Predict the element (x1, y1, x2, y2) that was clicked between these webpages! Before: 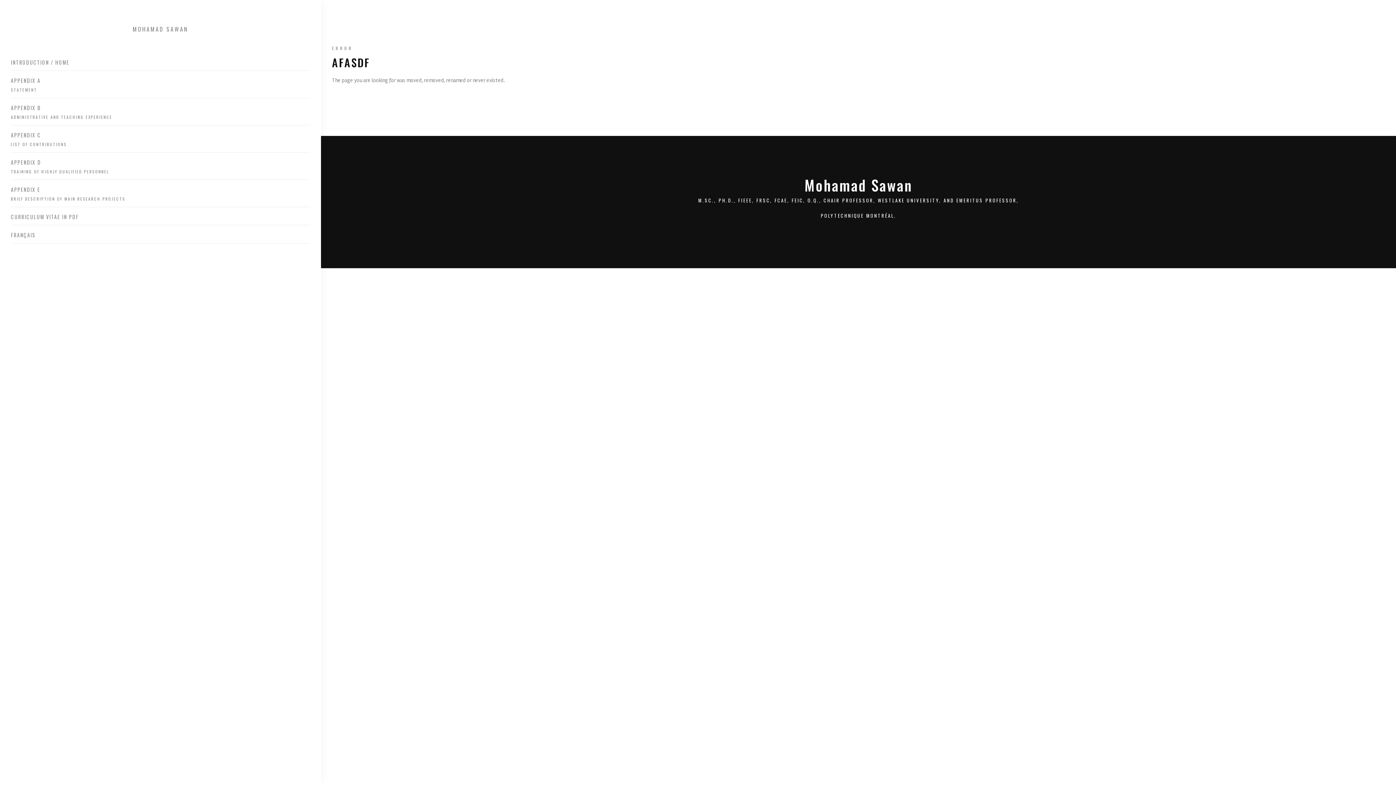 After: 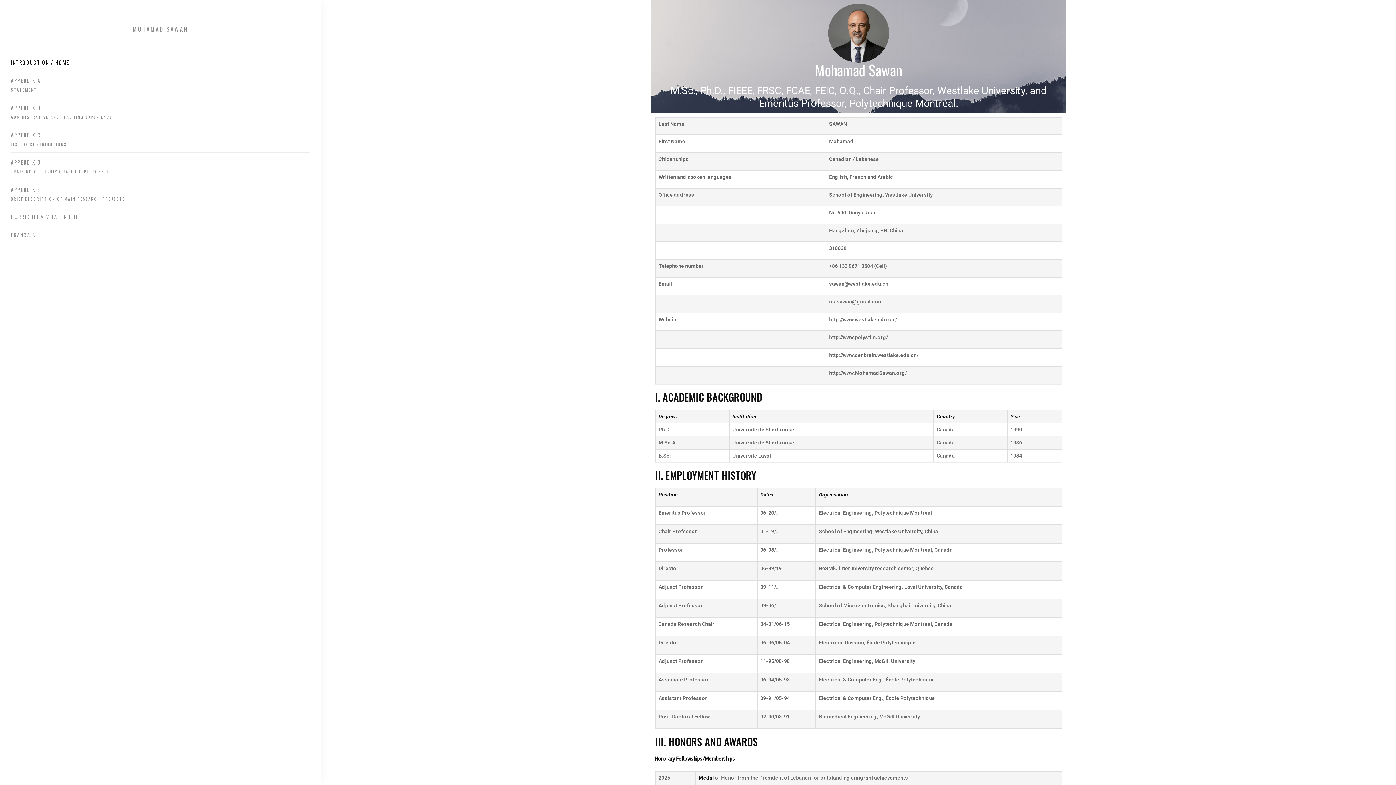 Action: label: Mohamad Sawan
M.SC., PH.D., FIEEE, FRSC, FCAE, FEIC, O.Q., CHAIR PROFESSOR, WESTLAKE UNIVERSITY, AND EMERITUS PROFESSOR, POLYTECHNIQUE MONTRÉAL. bbox: (697, 179, 1019, 224)